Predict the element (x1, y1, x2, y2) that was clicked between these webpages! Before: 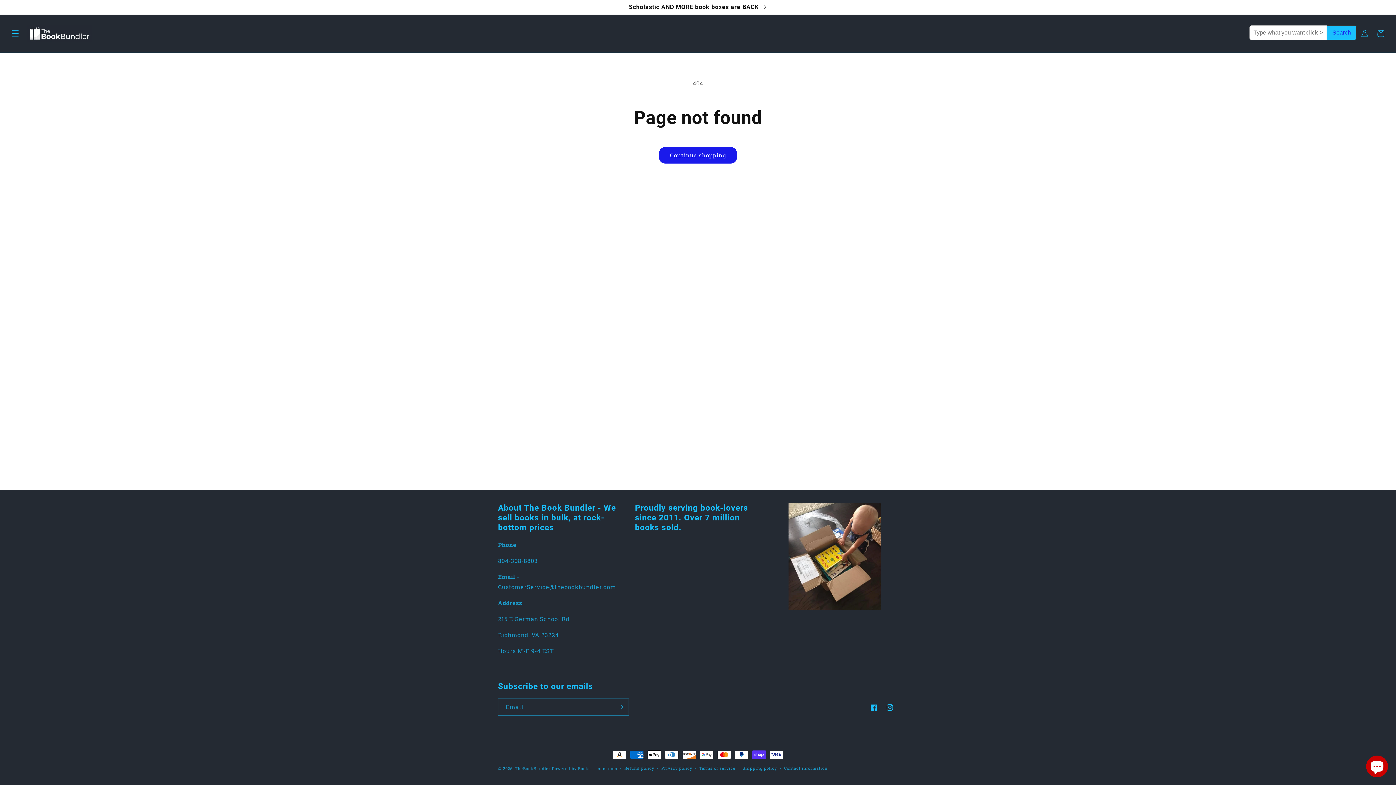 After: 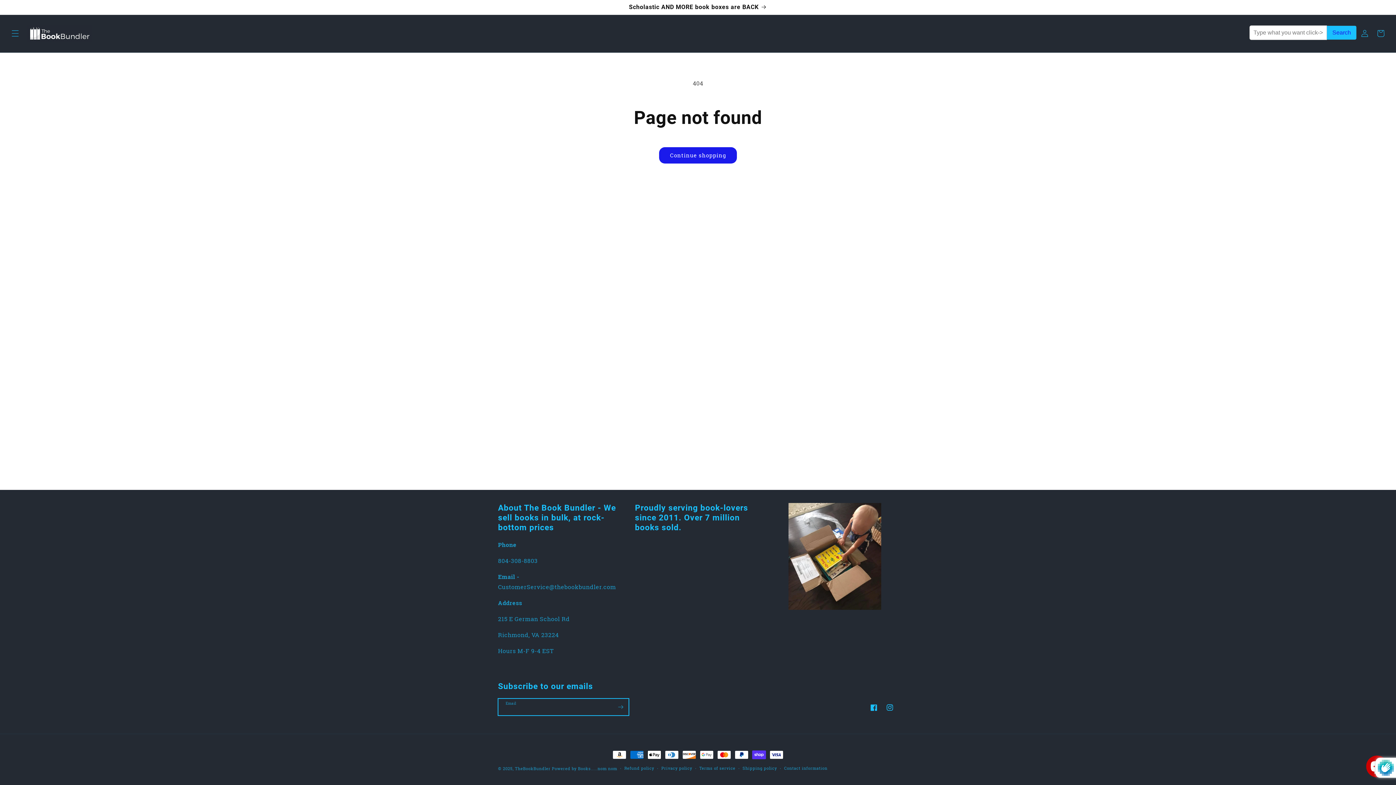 Action: bbox: (612, 698, 628, 716) label: Subscribe